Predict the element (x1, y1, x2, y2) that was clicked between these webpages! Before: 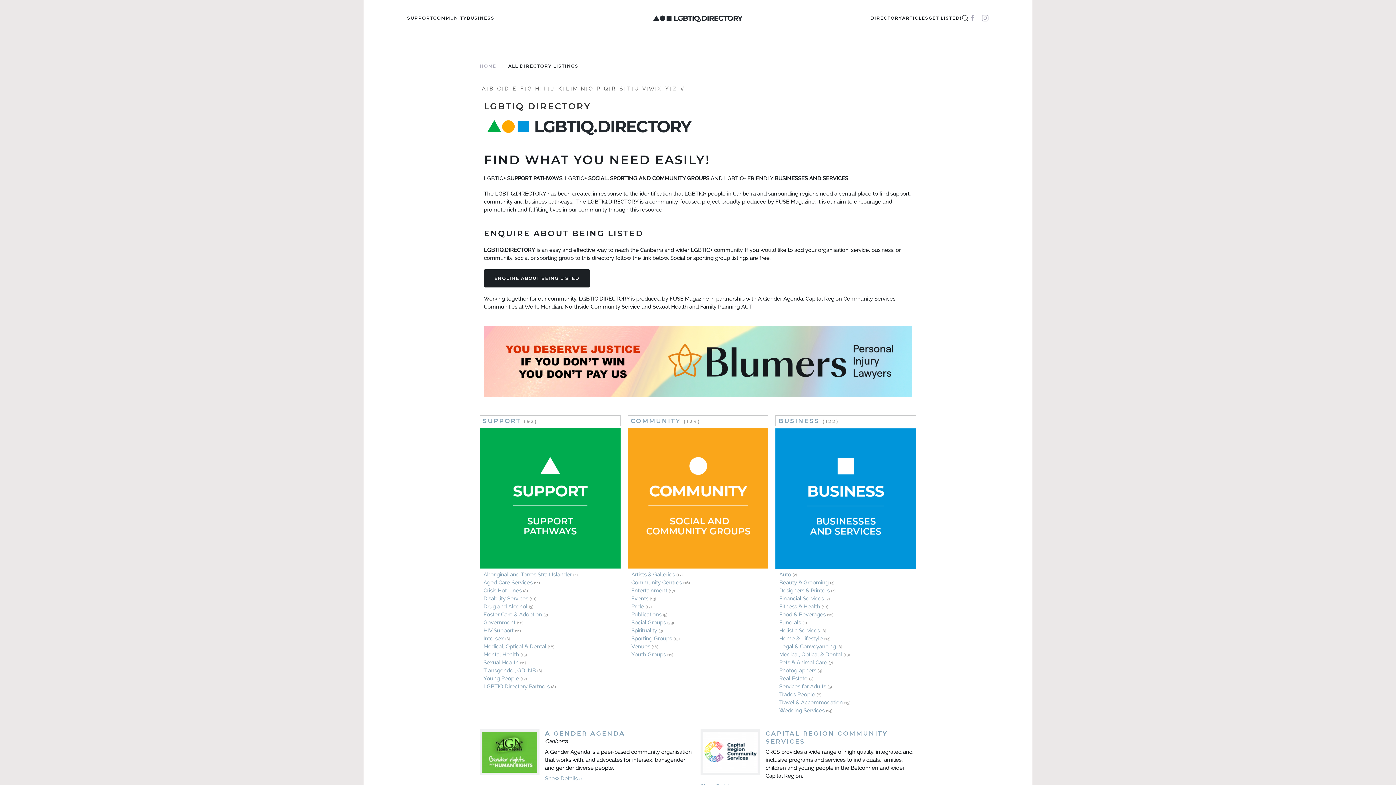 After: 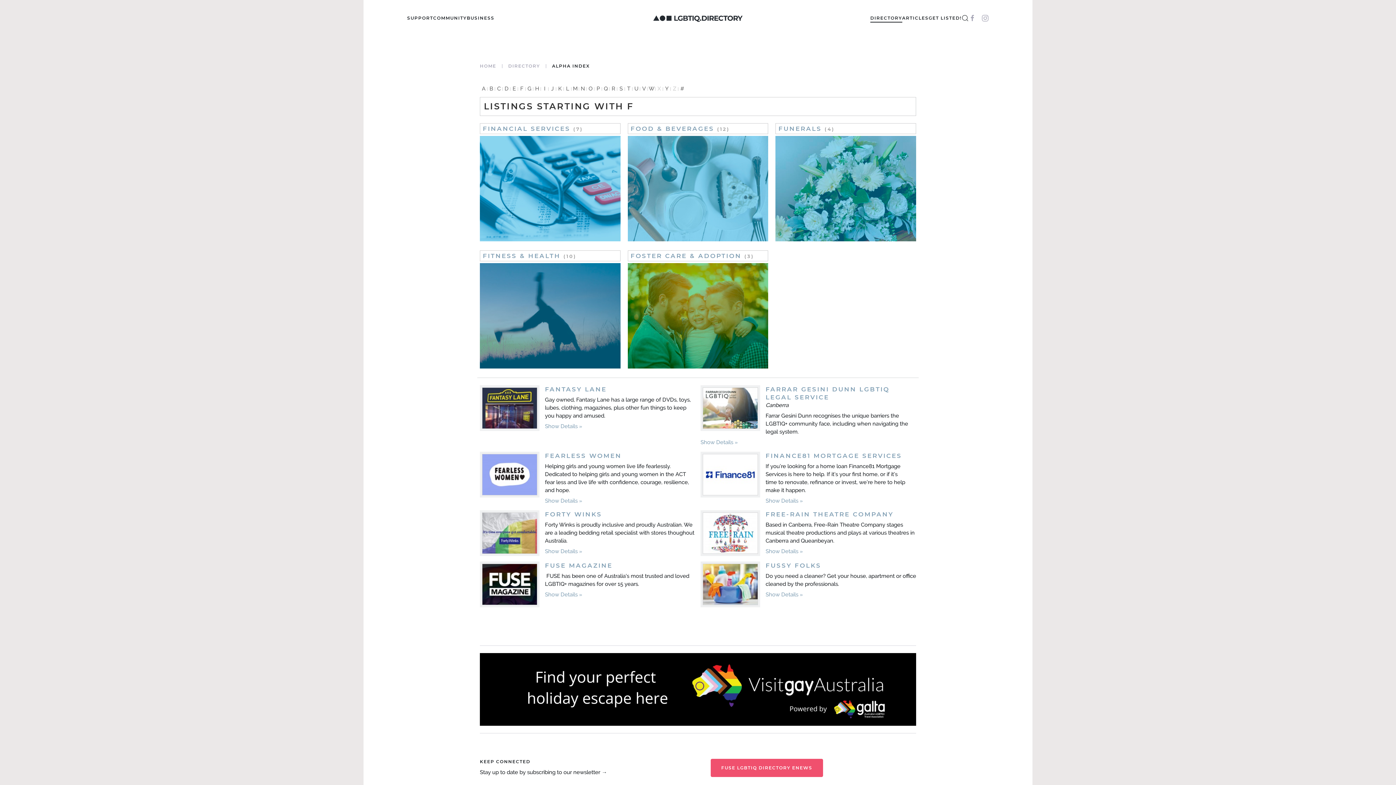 Action: bbox: (518, 84, 525, 93) label: F